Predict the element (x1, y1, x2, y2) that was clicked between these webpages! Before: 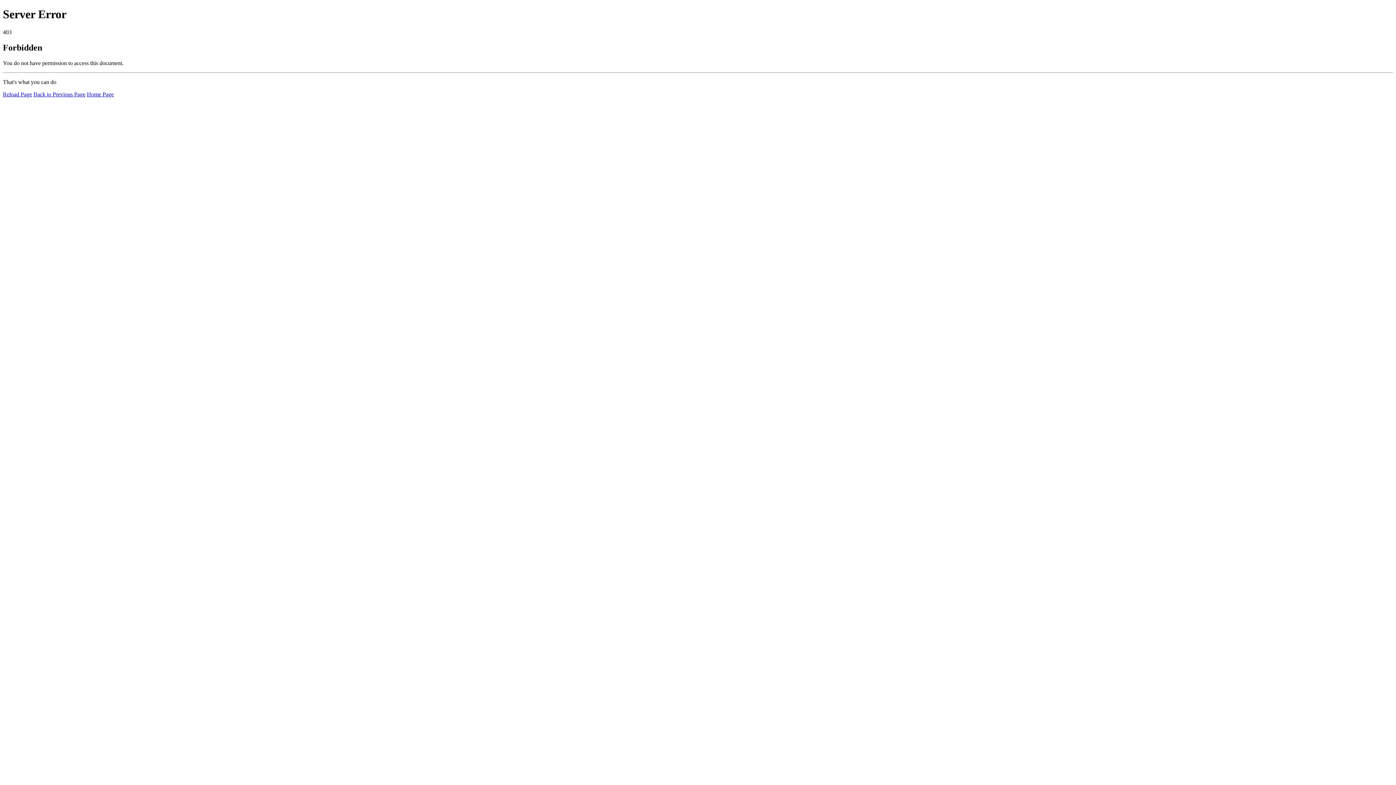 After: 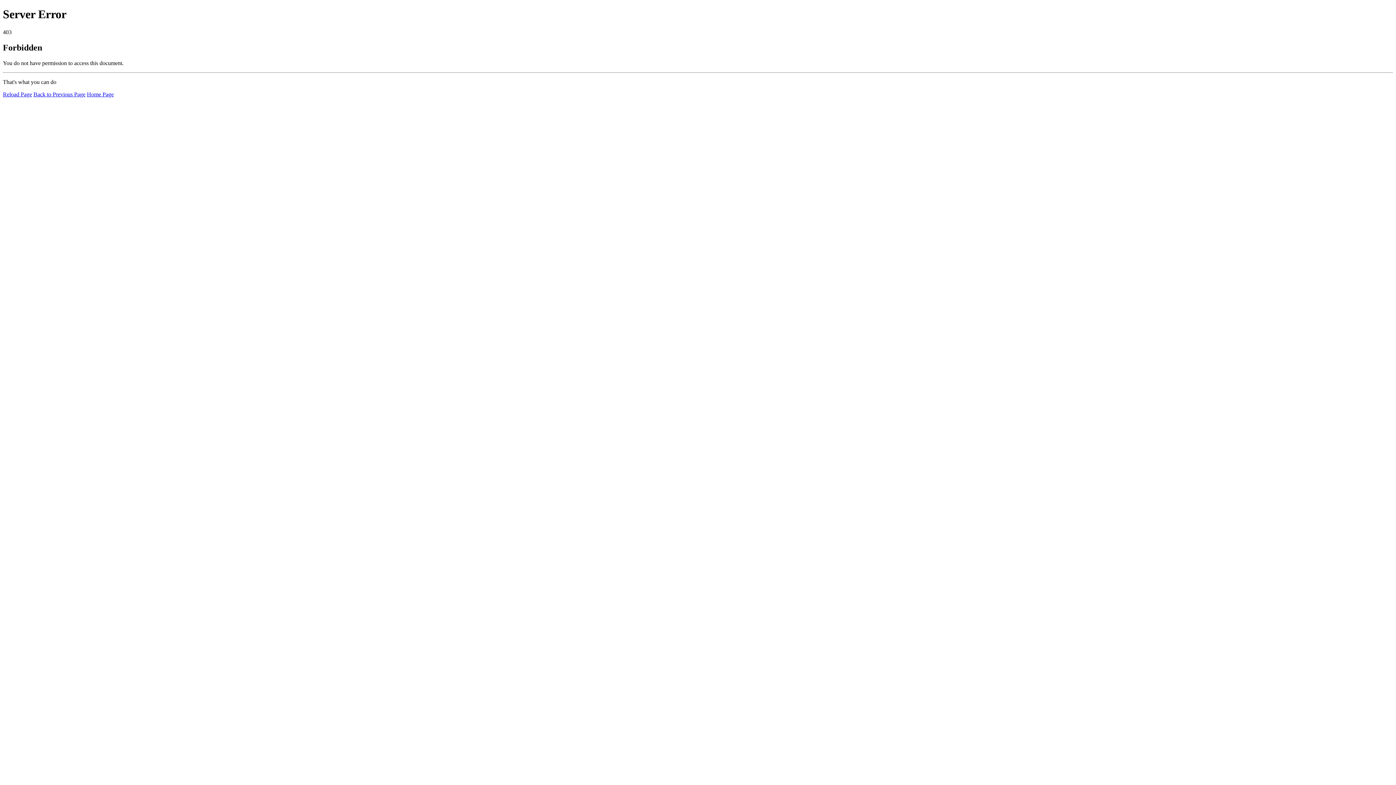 Action: label: Reload Page bbox: (2, 91, 32, 97)